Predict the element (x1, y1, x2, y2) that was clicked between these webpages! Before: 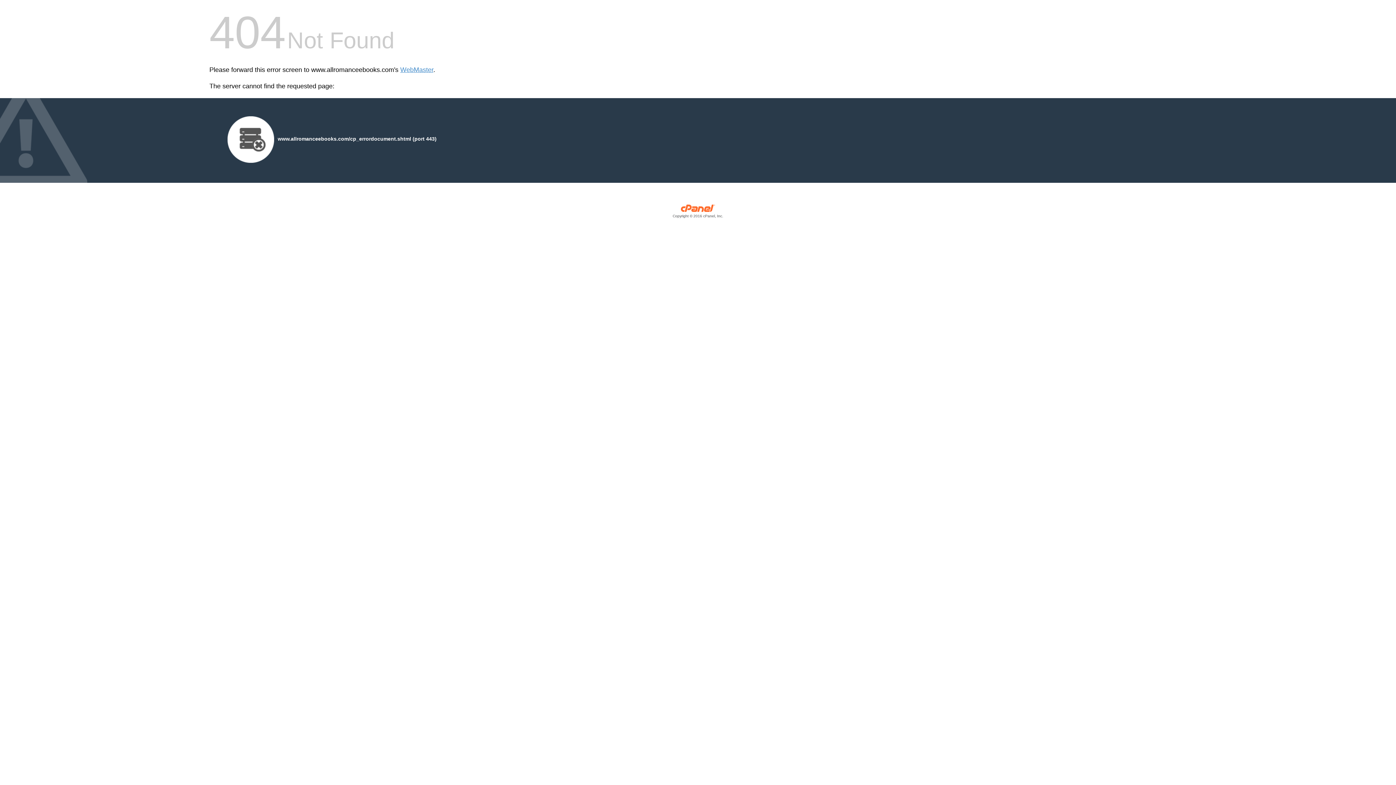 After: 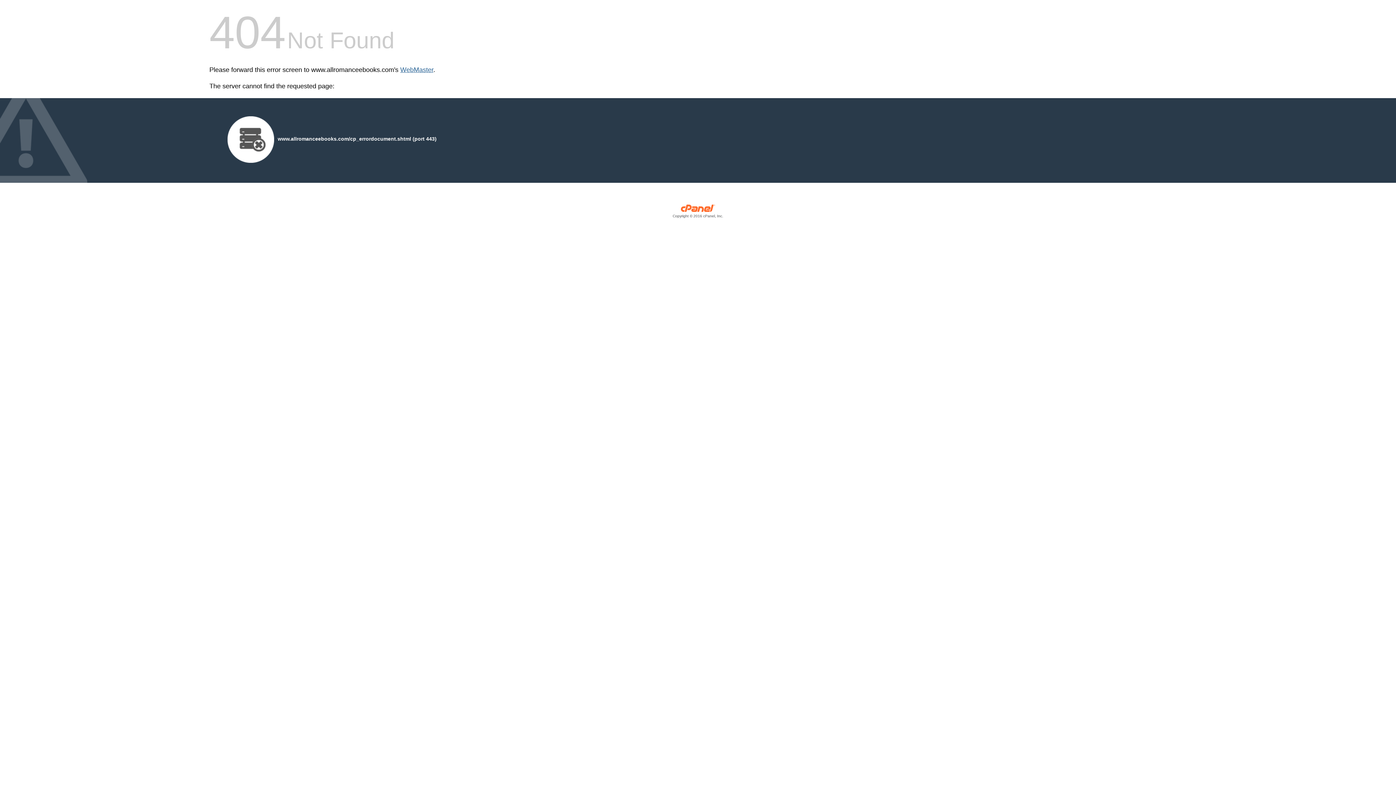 Action: bbox: (400, 66, 433, 73) label: WebMaster